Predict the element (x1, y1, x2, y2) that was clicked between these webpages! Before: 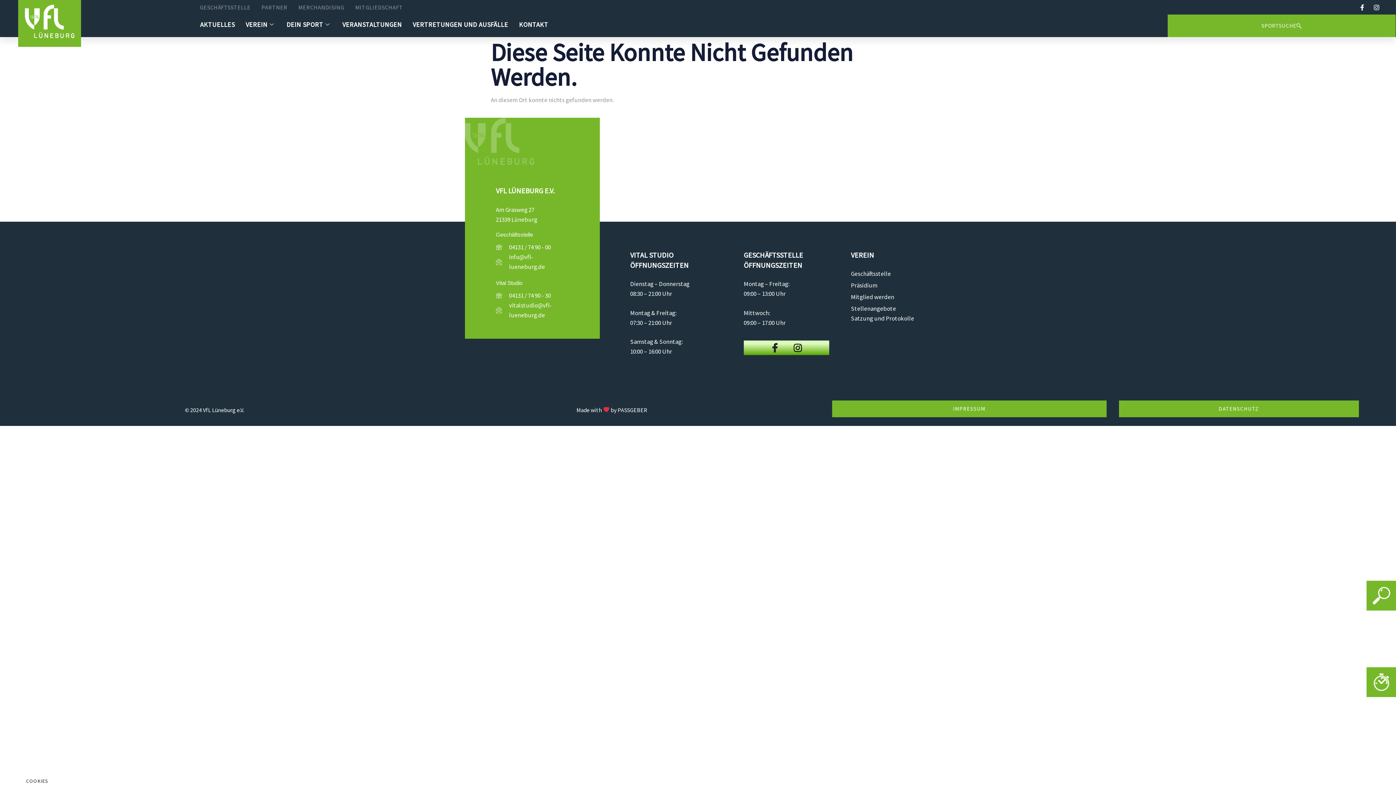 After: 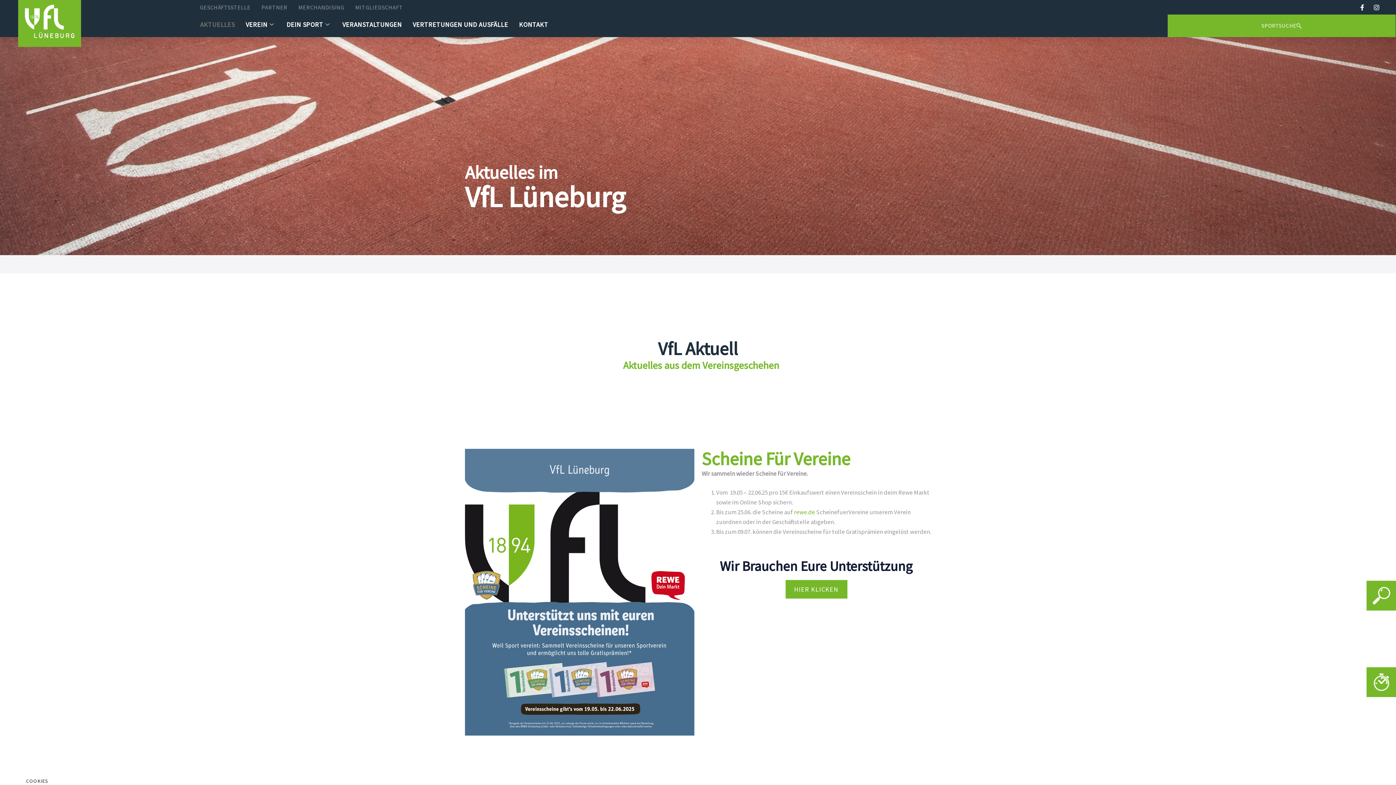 Action: label: AKTUELLES bbox: (194, 18, 240, 30)